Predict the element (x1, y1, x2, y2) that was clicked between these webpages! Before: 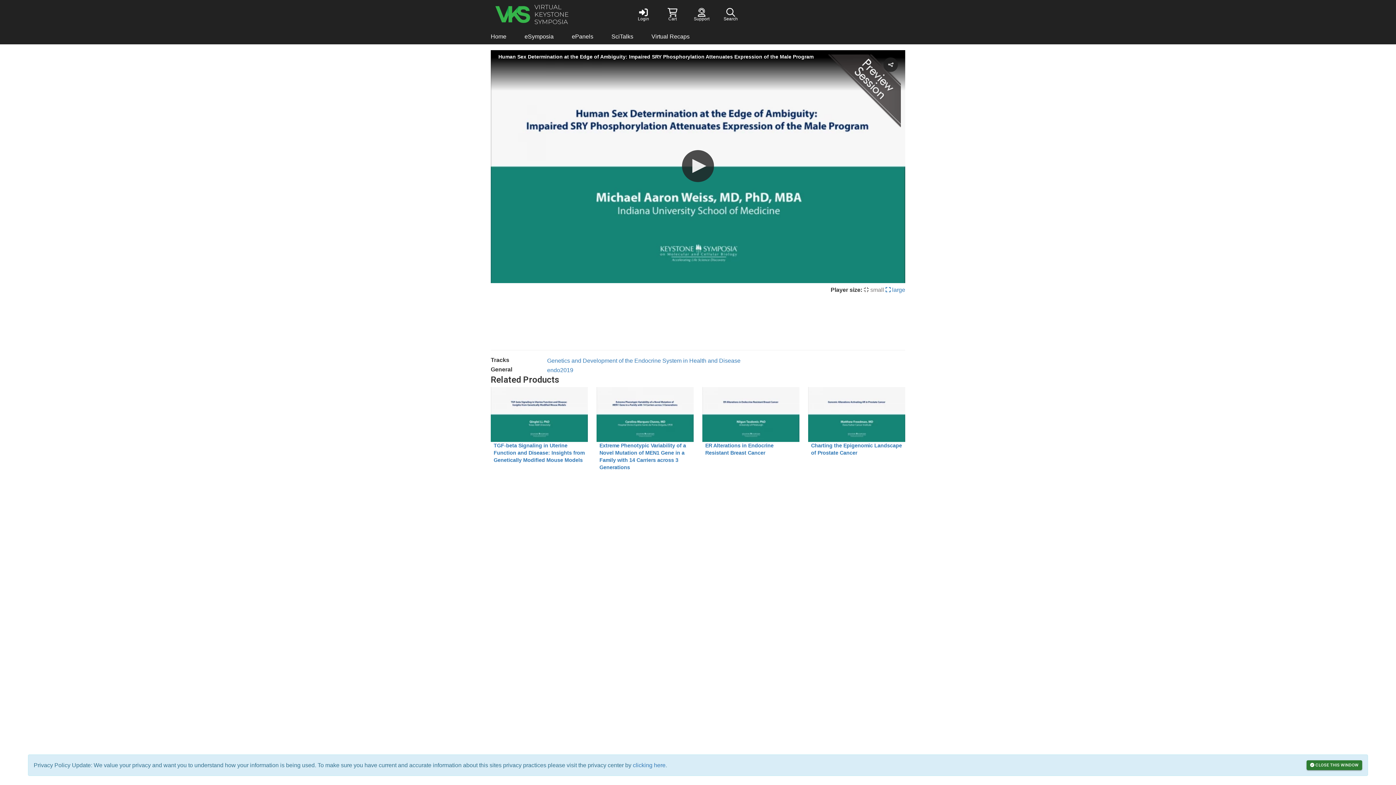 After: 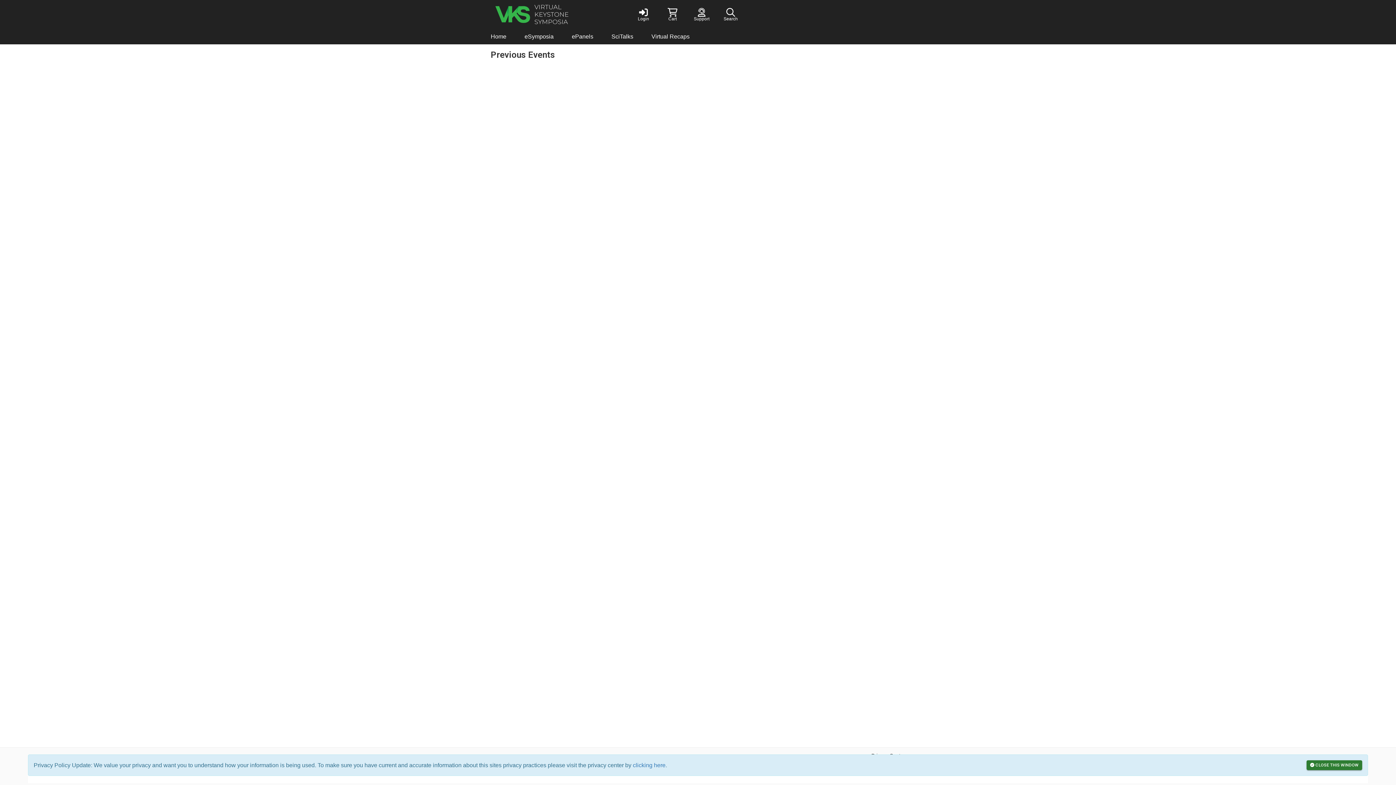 Action: label: ePanels bbox: (562, 29, 602, 44)